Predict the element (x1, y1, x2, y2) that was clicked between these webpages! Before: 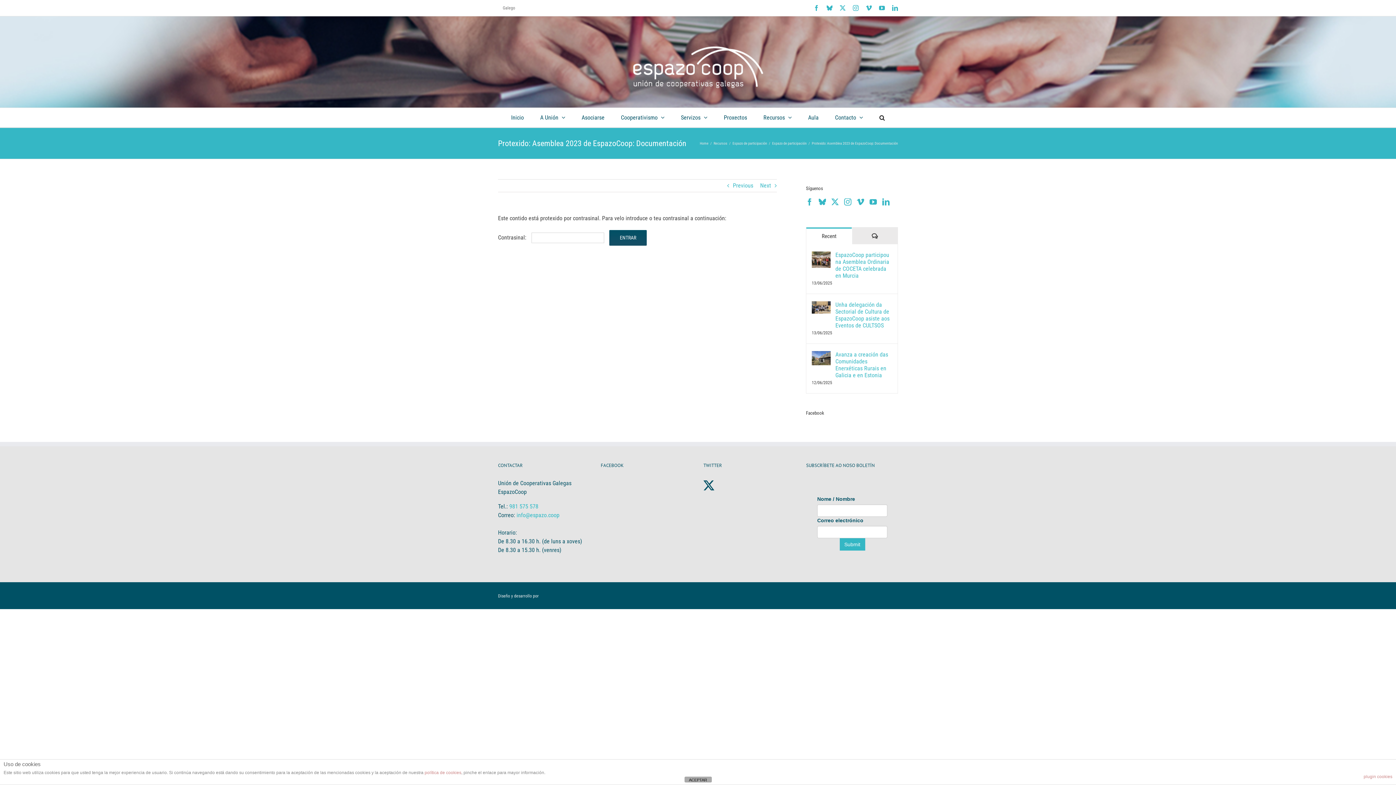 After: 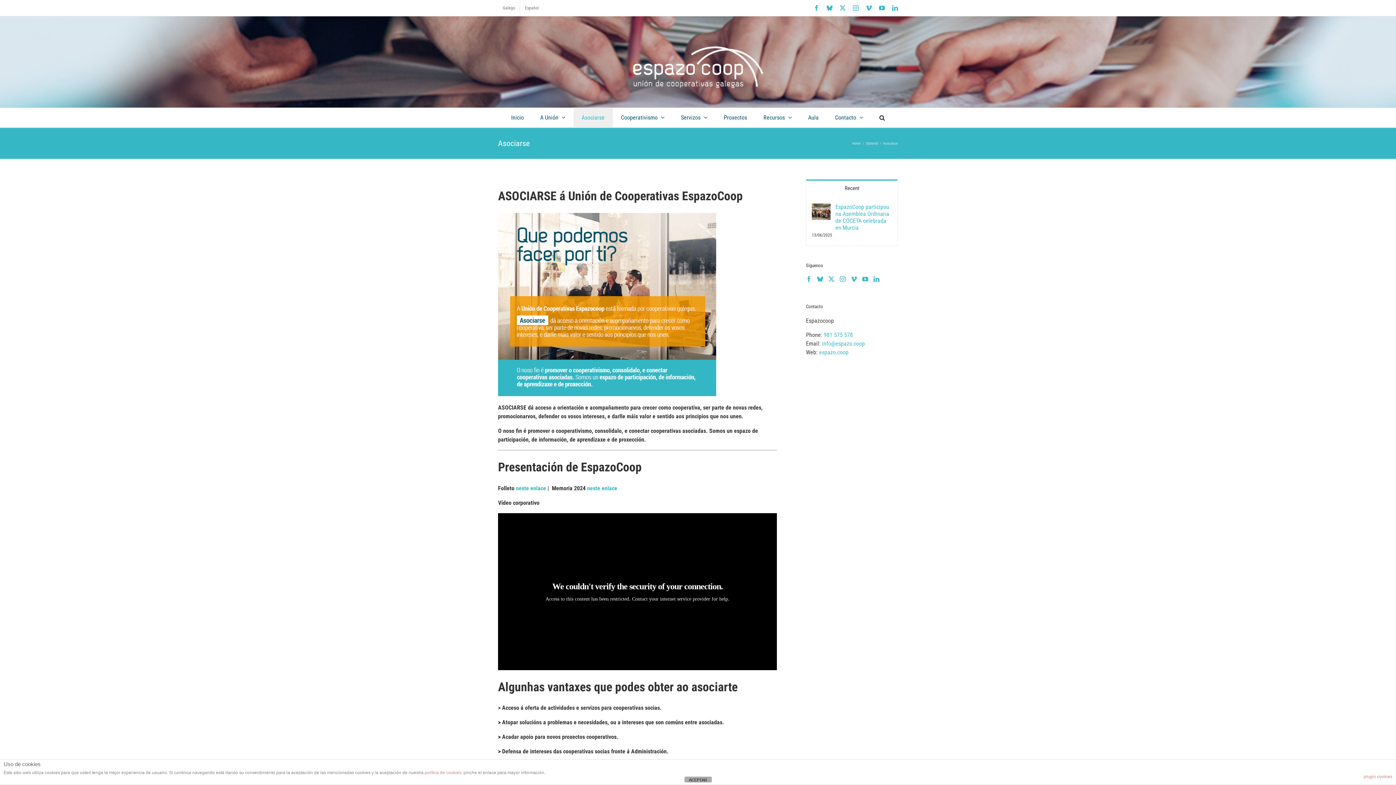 Action: bbox: (573, 108, 612, 127) label: Asociarse